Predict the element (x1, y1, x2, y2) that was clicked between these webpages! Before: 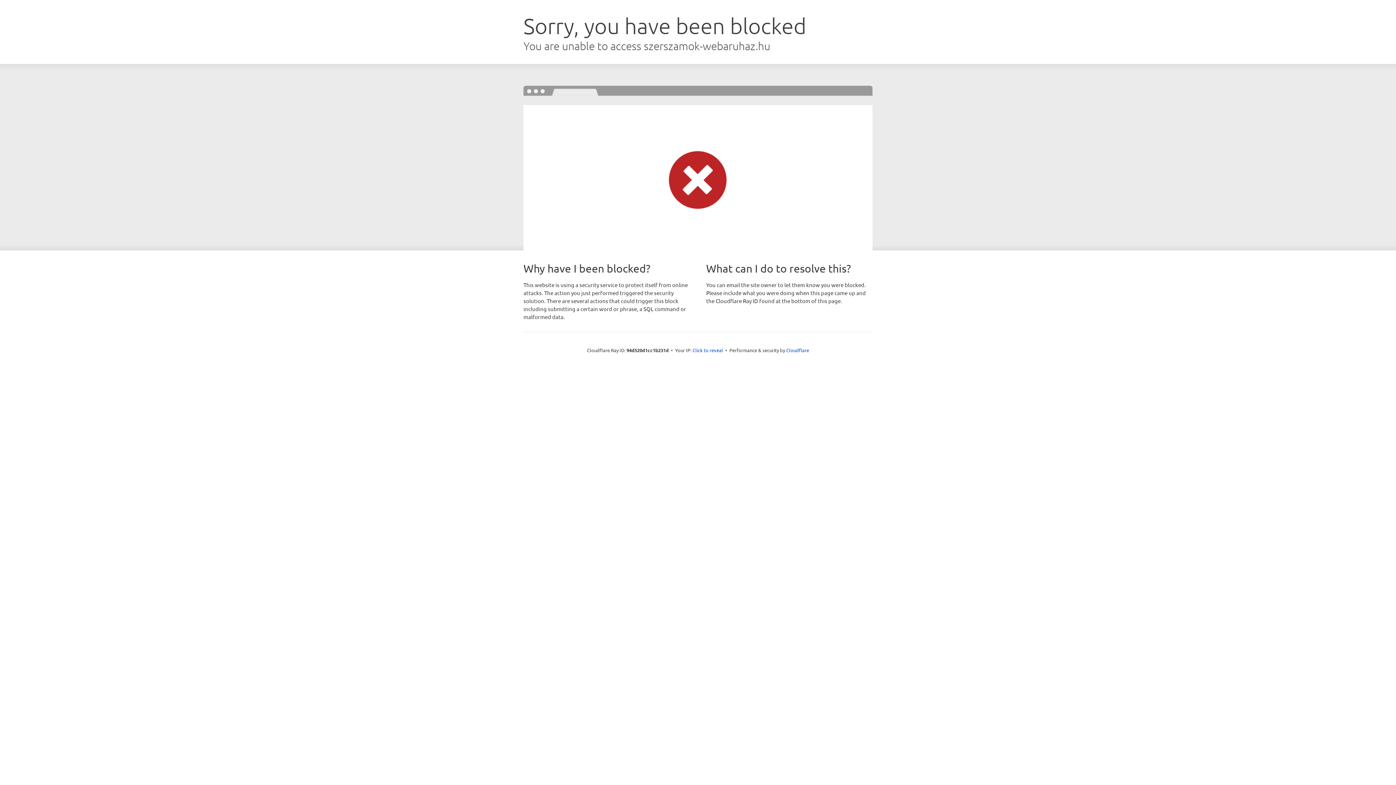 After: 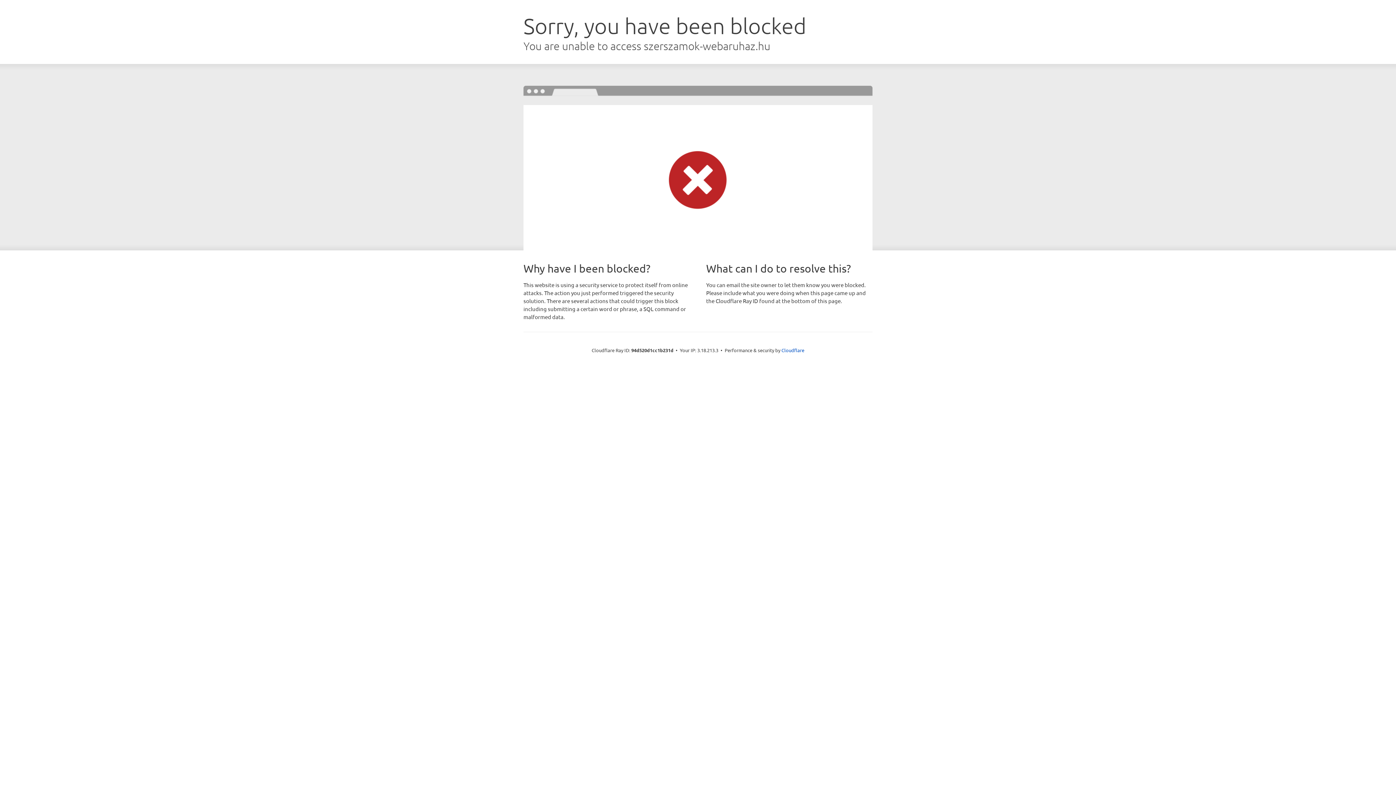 Action: bbox: (692, 346, 723, 353) label: Click to reveal